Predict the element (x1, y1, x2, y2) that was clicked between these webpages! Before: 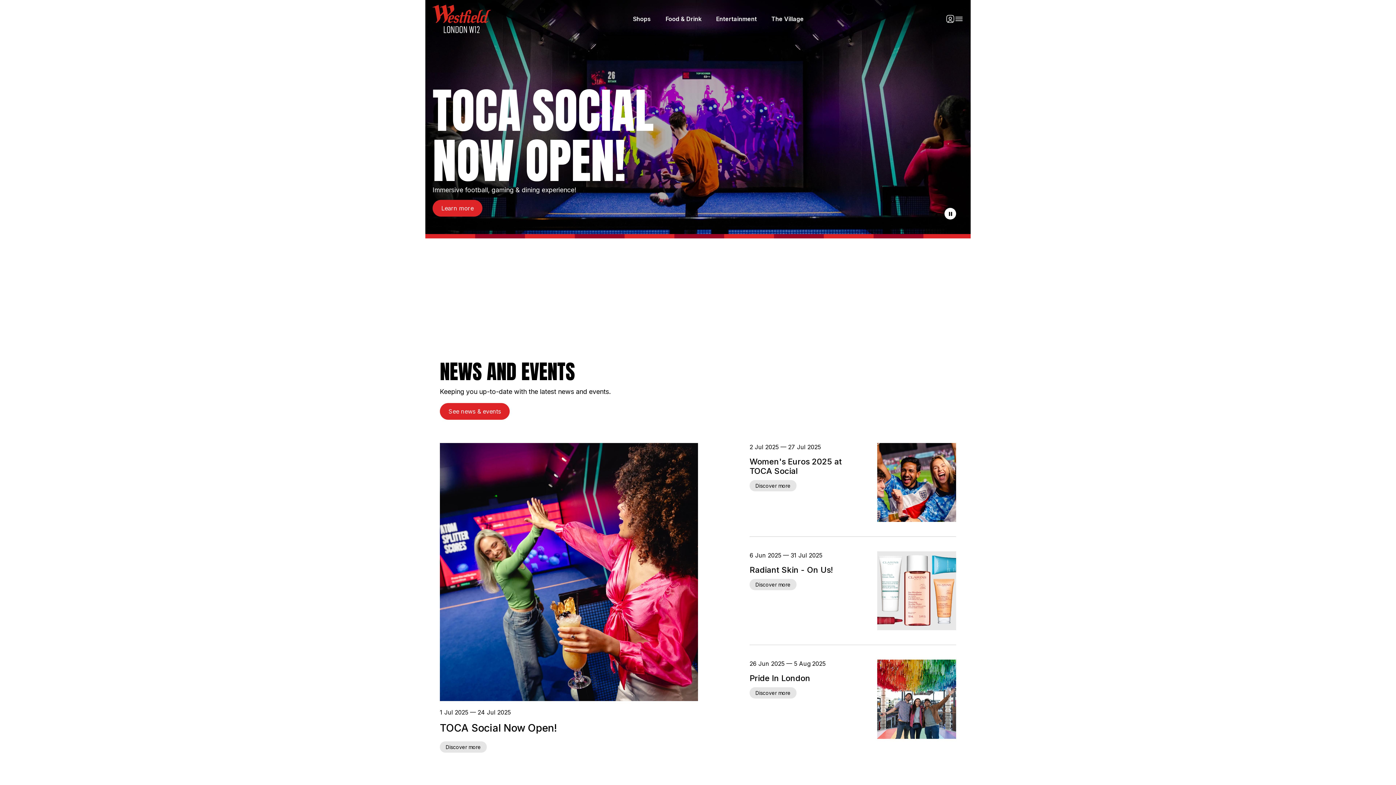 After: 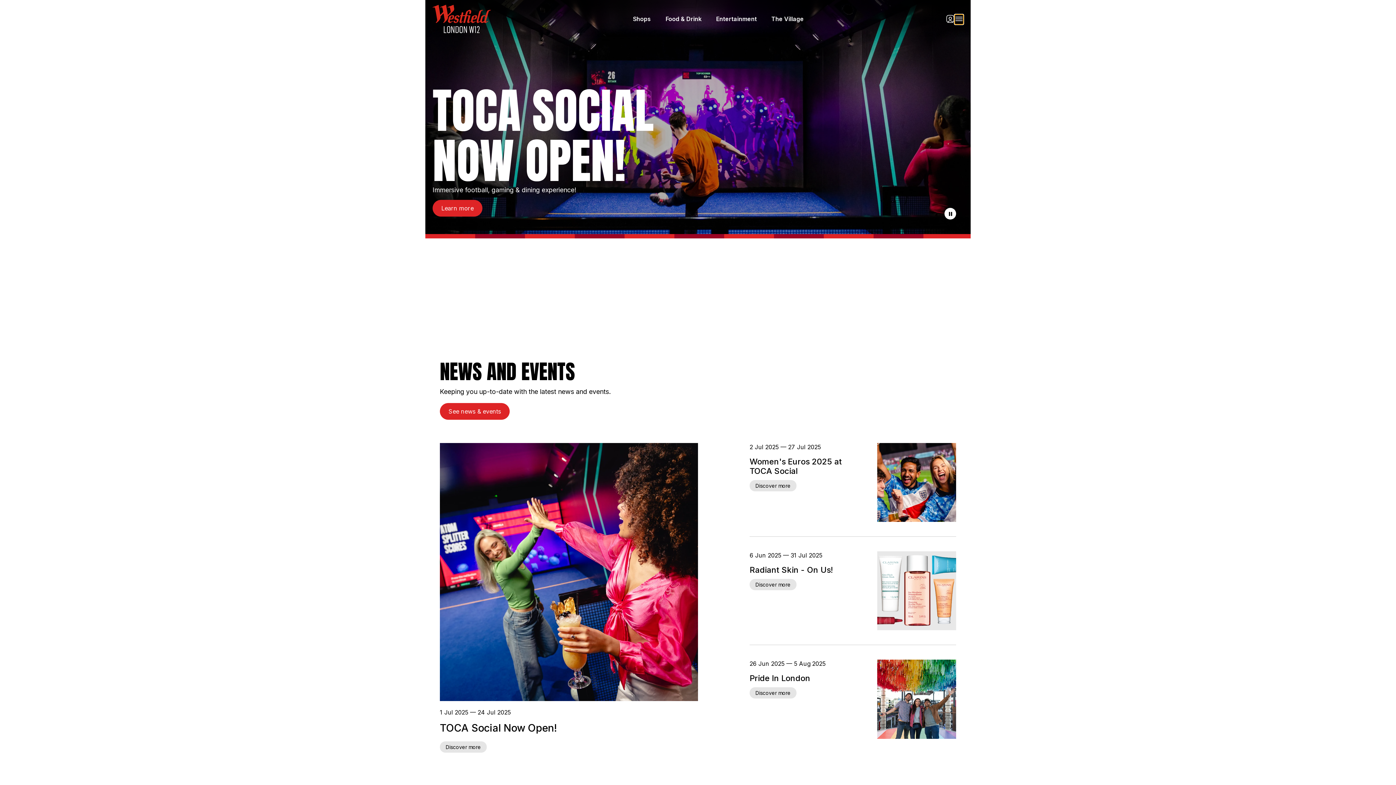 Action: label: Open the main navigation menu bbox: (954, 14, 963, 23)